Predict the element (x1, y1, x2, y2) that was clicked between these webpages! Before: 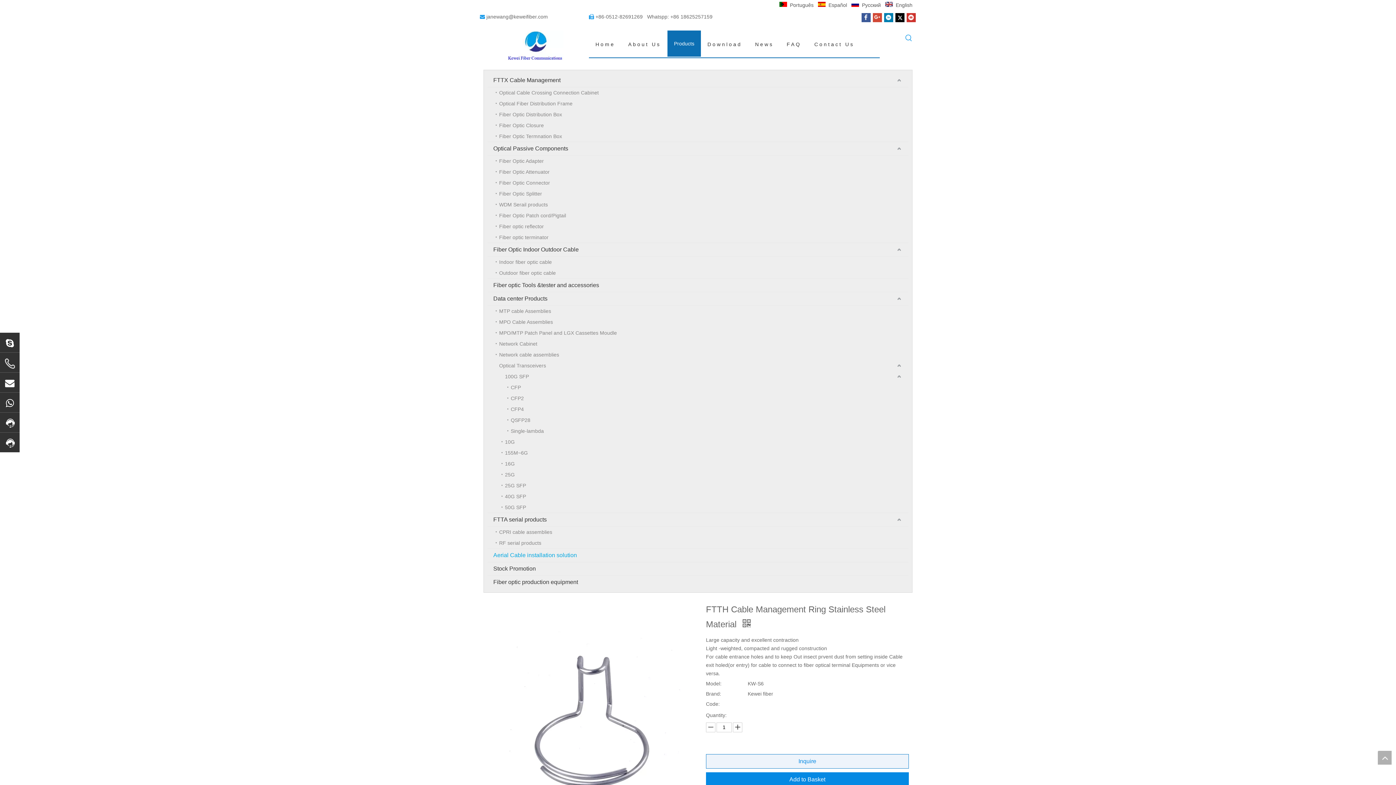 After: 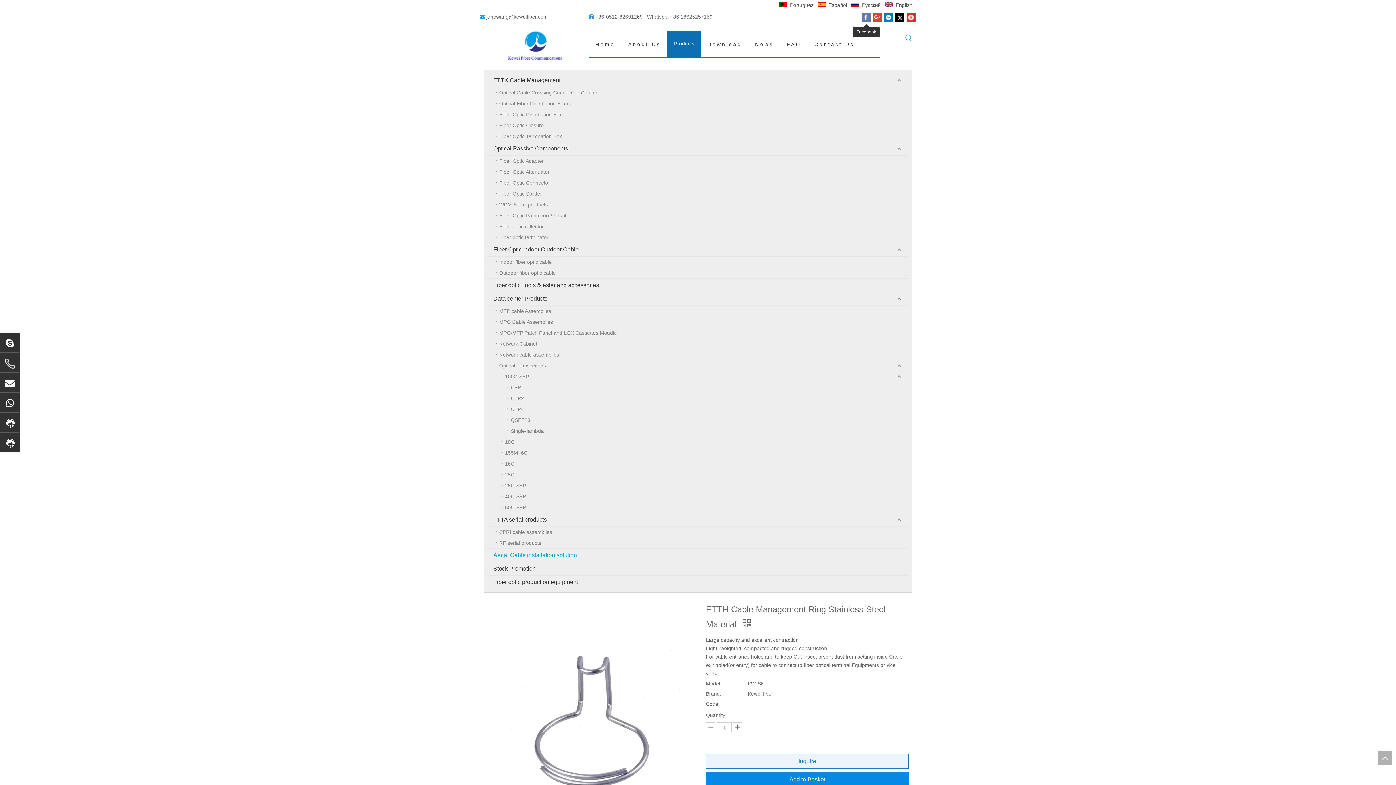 Action: label: Facebook bbox: (861, 13, 870, 22)